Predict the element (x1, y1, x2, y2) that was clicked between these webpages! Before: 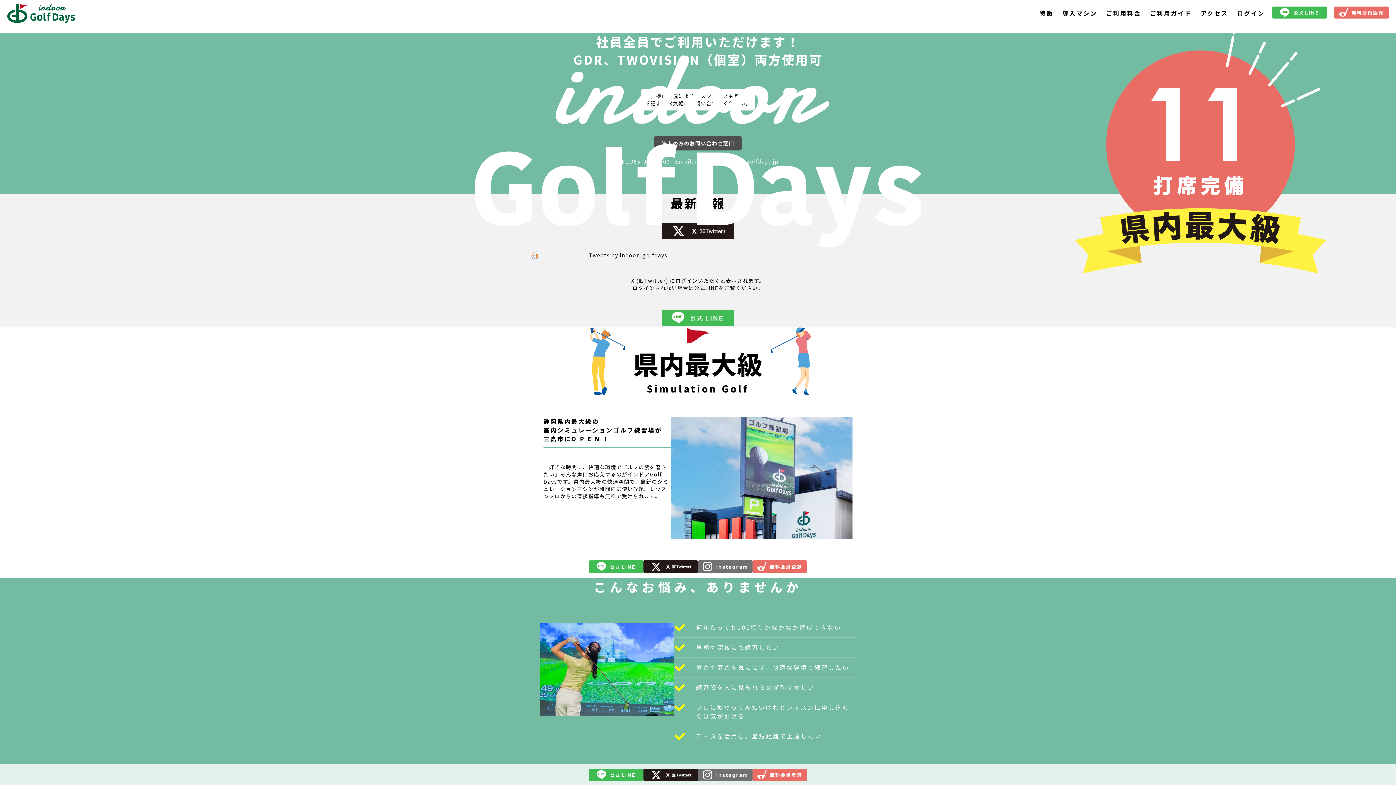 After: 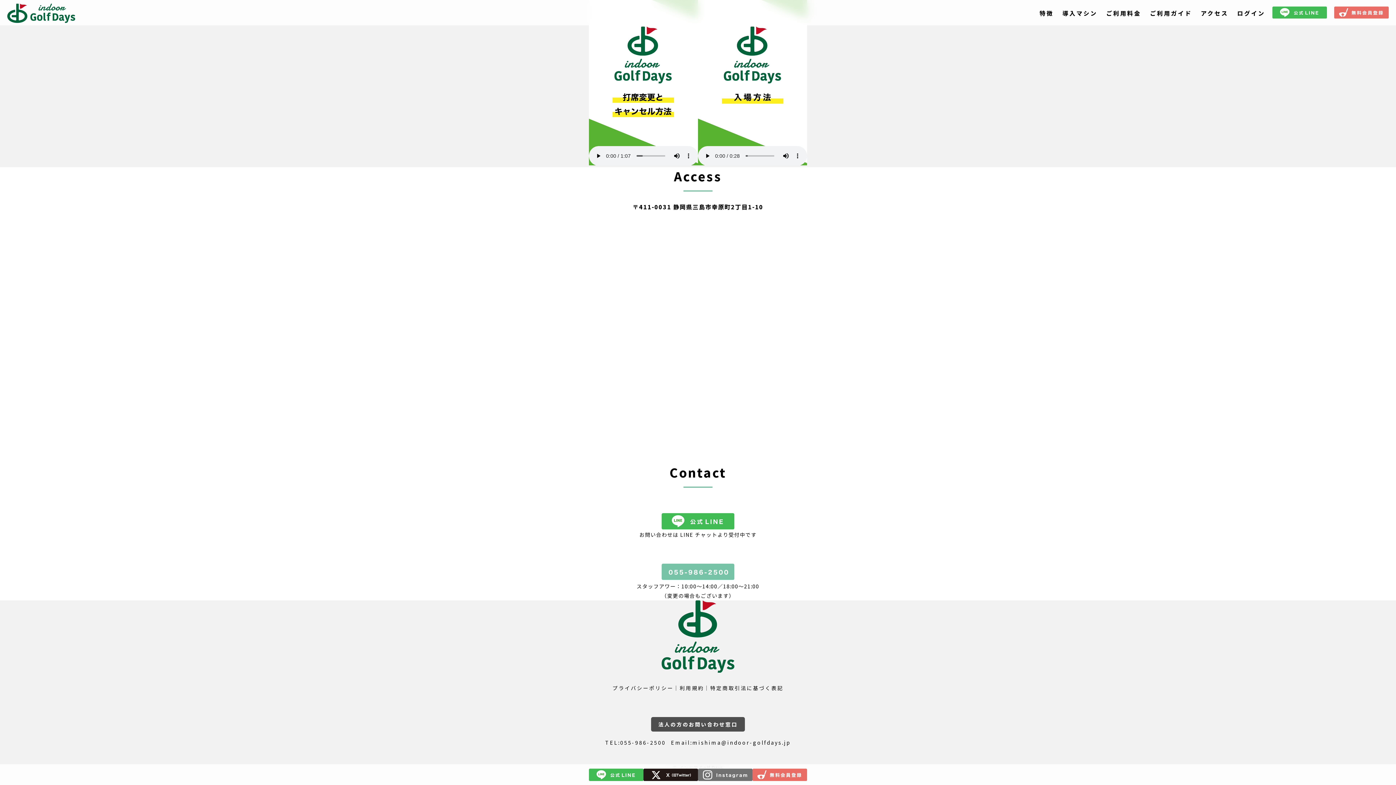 Action: label: アクセス bbox: (1201, 8, 1228, 17)